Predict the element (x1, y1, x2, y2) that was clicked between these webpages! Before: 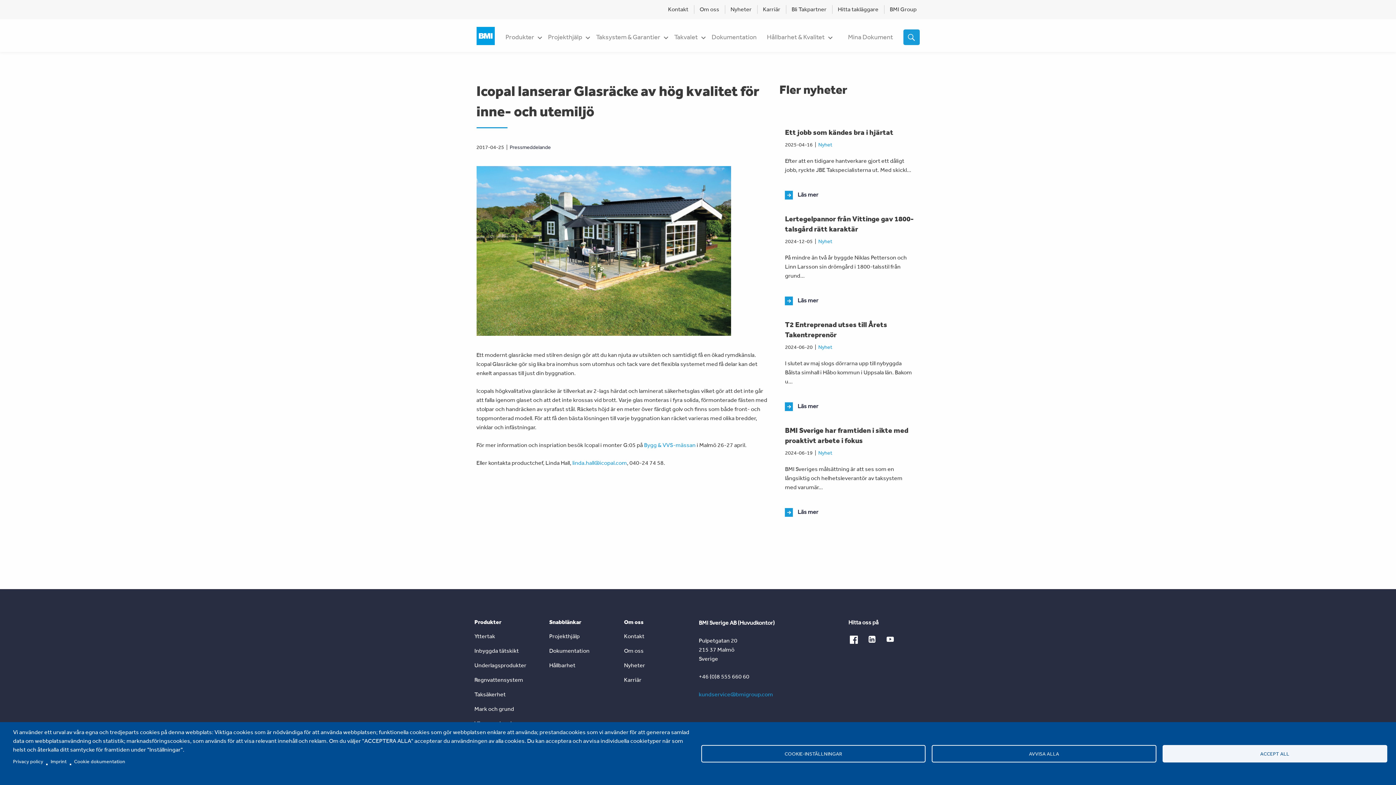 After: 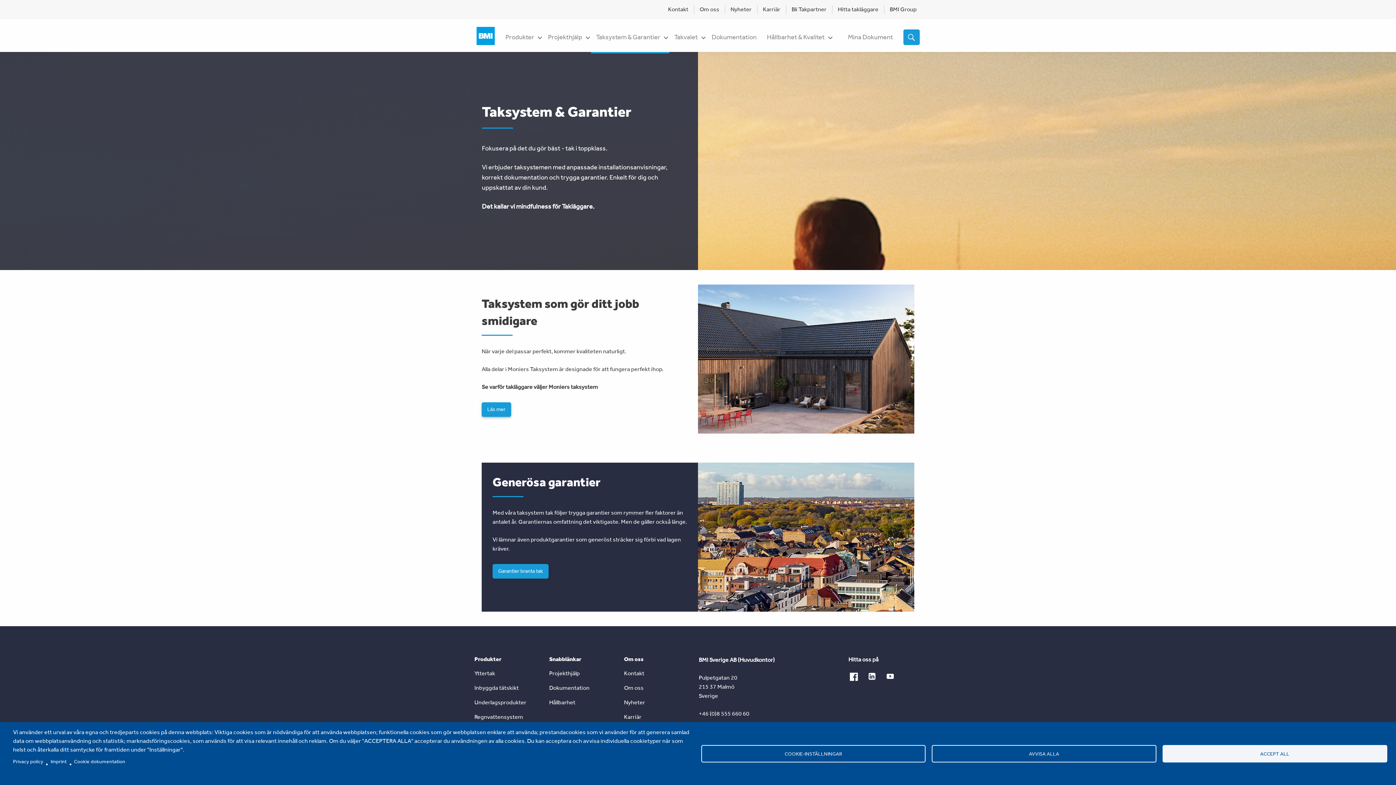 Action: label: Taksystem & Garantier bbox: (591, 22, 669, 51)